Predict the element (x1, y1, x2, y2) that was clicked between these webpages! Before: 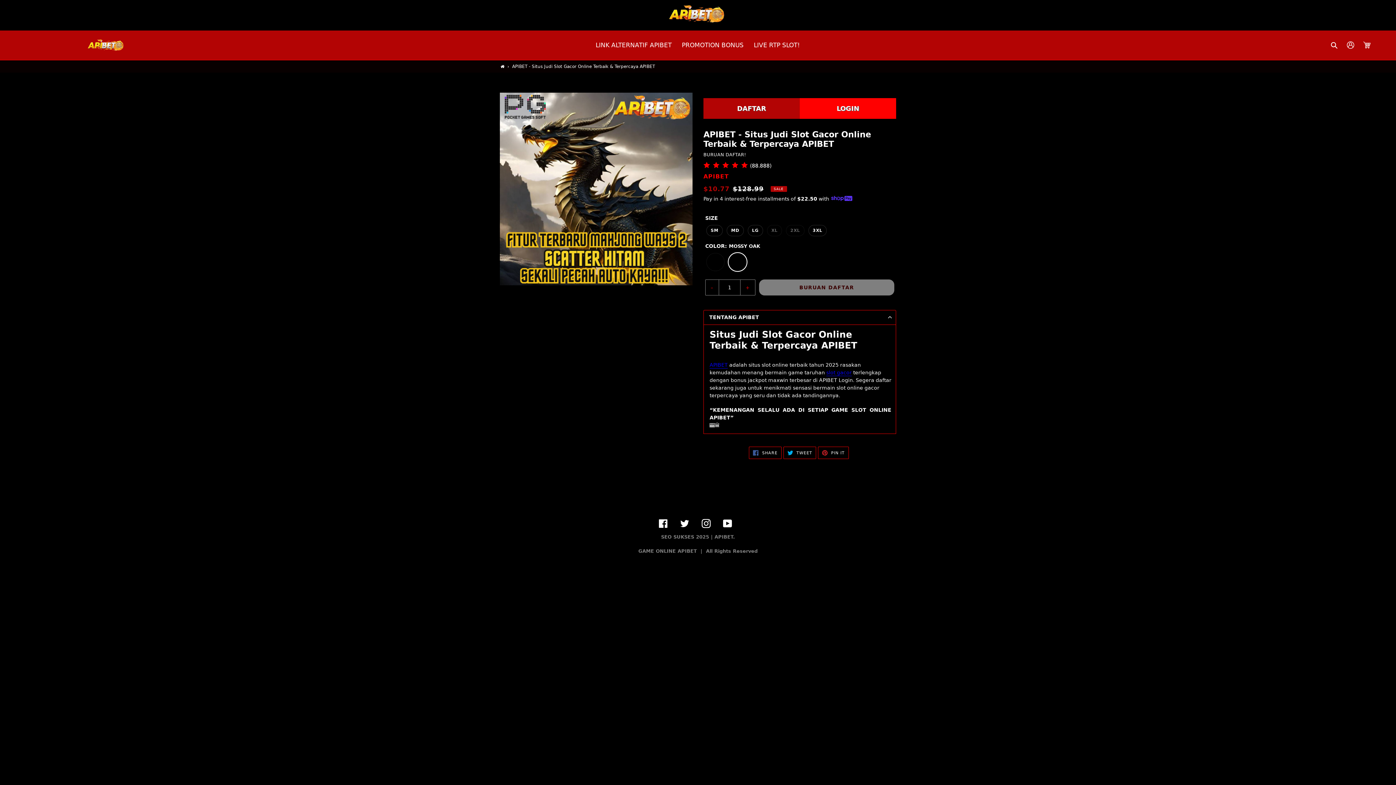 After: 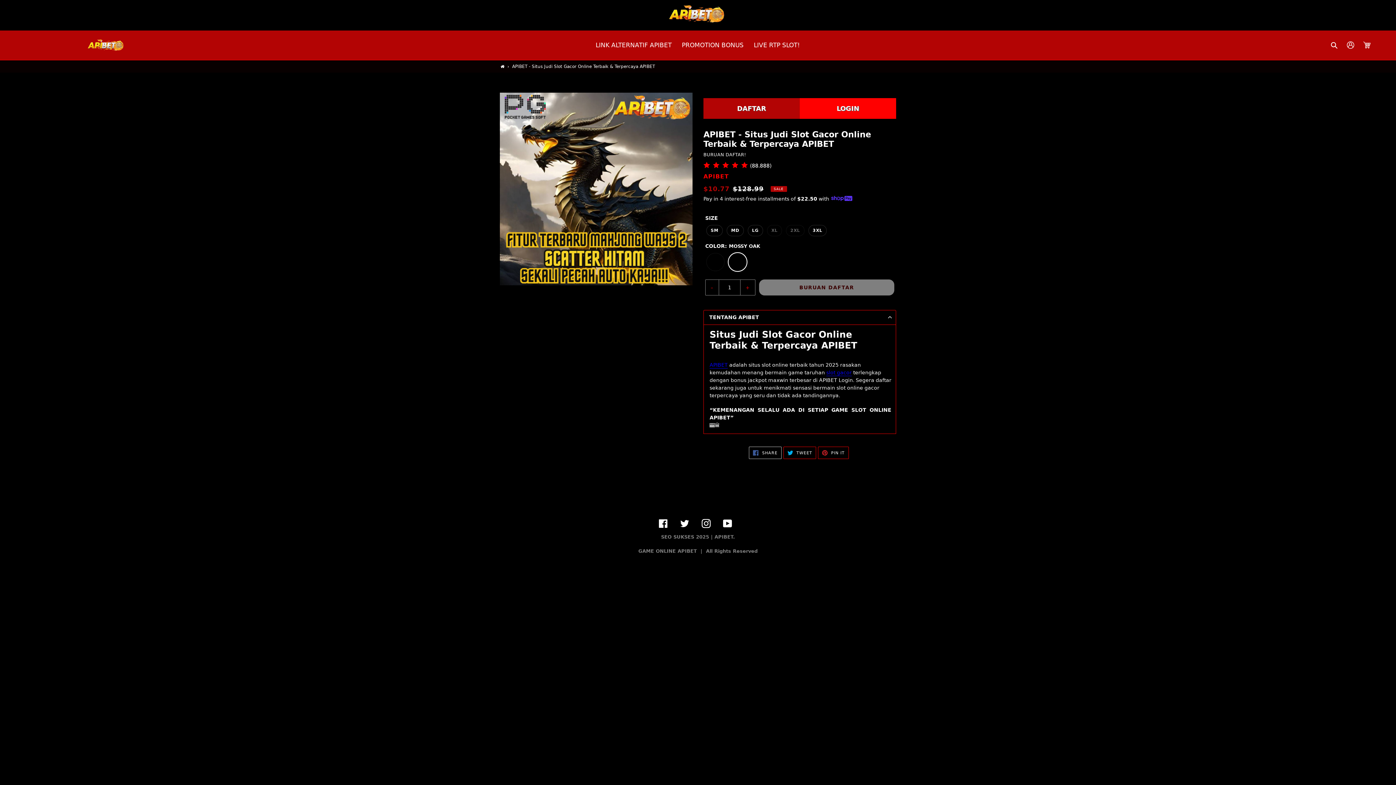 Action: bbox: (749, 447, 781, 459) label:  SHARE
SHARE ON FACEBOOK